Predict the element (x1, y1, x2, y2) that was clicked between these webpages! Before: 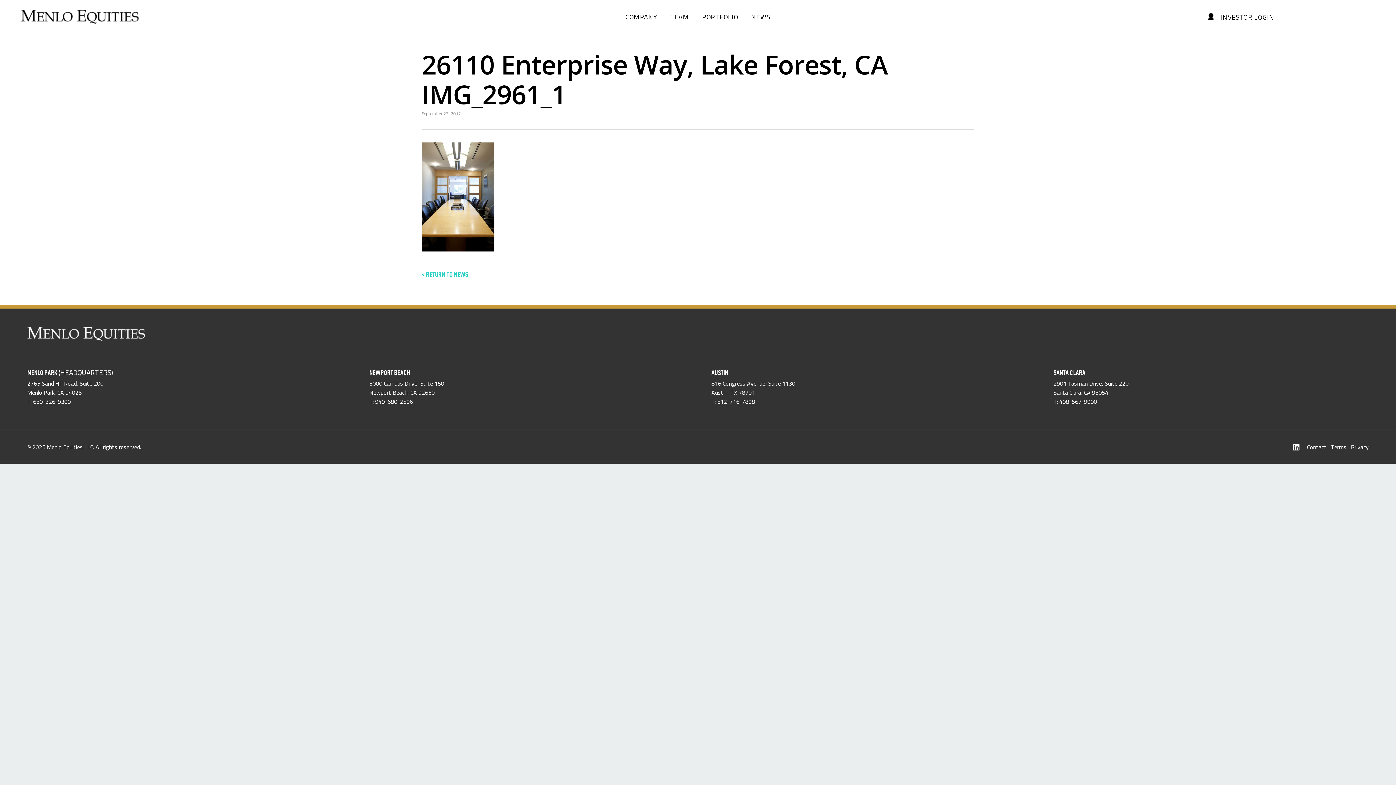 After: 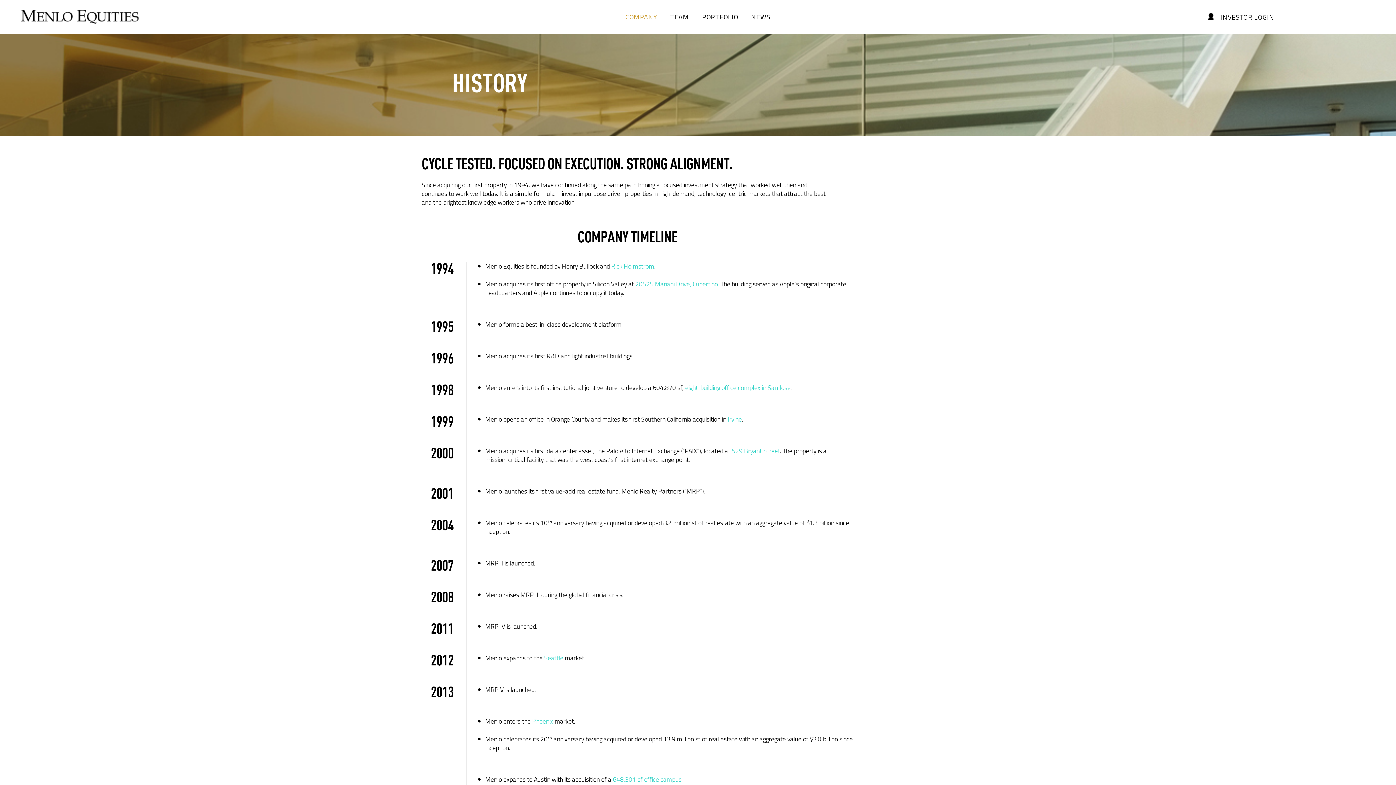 Action: label: COMPANY bbox: (620, 9, 662, 33)